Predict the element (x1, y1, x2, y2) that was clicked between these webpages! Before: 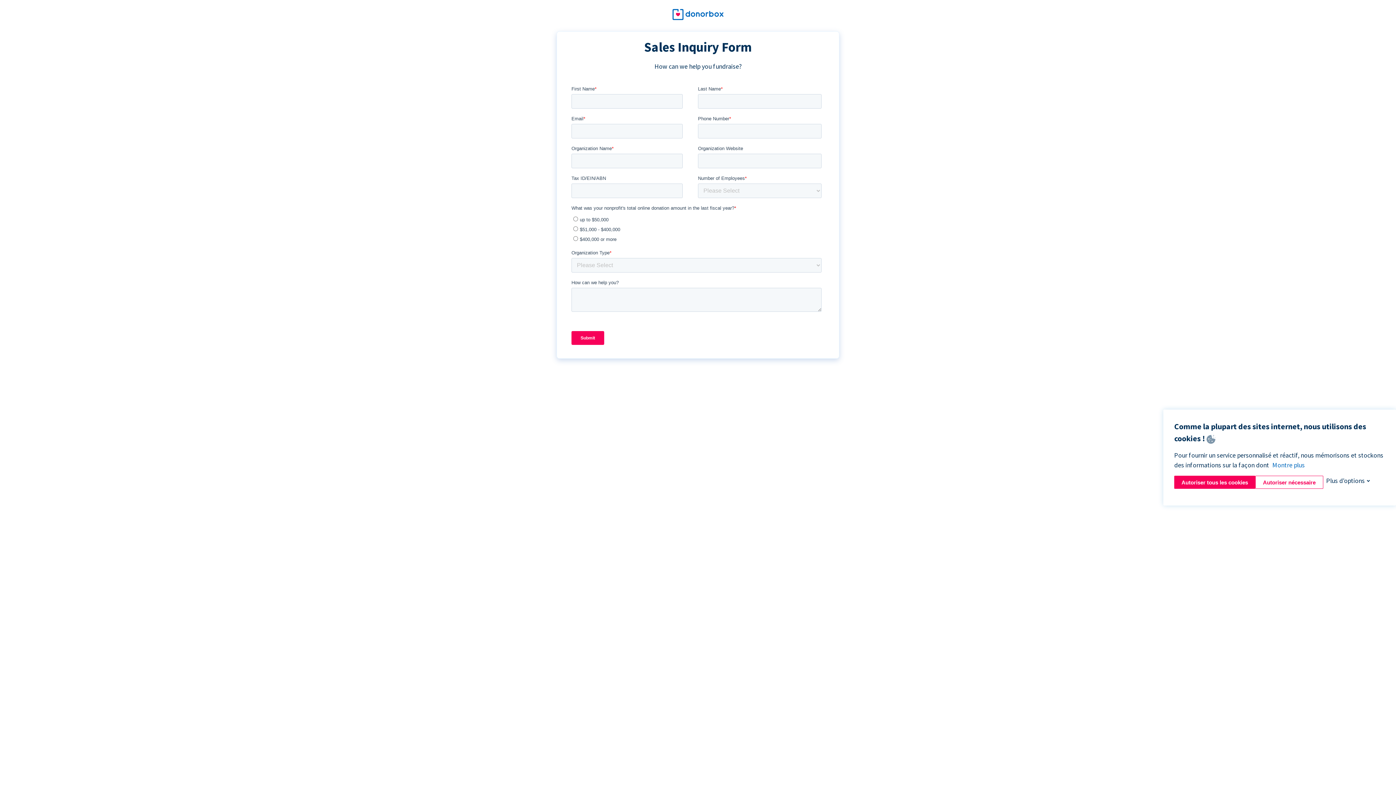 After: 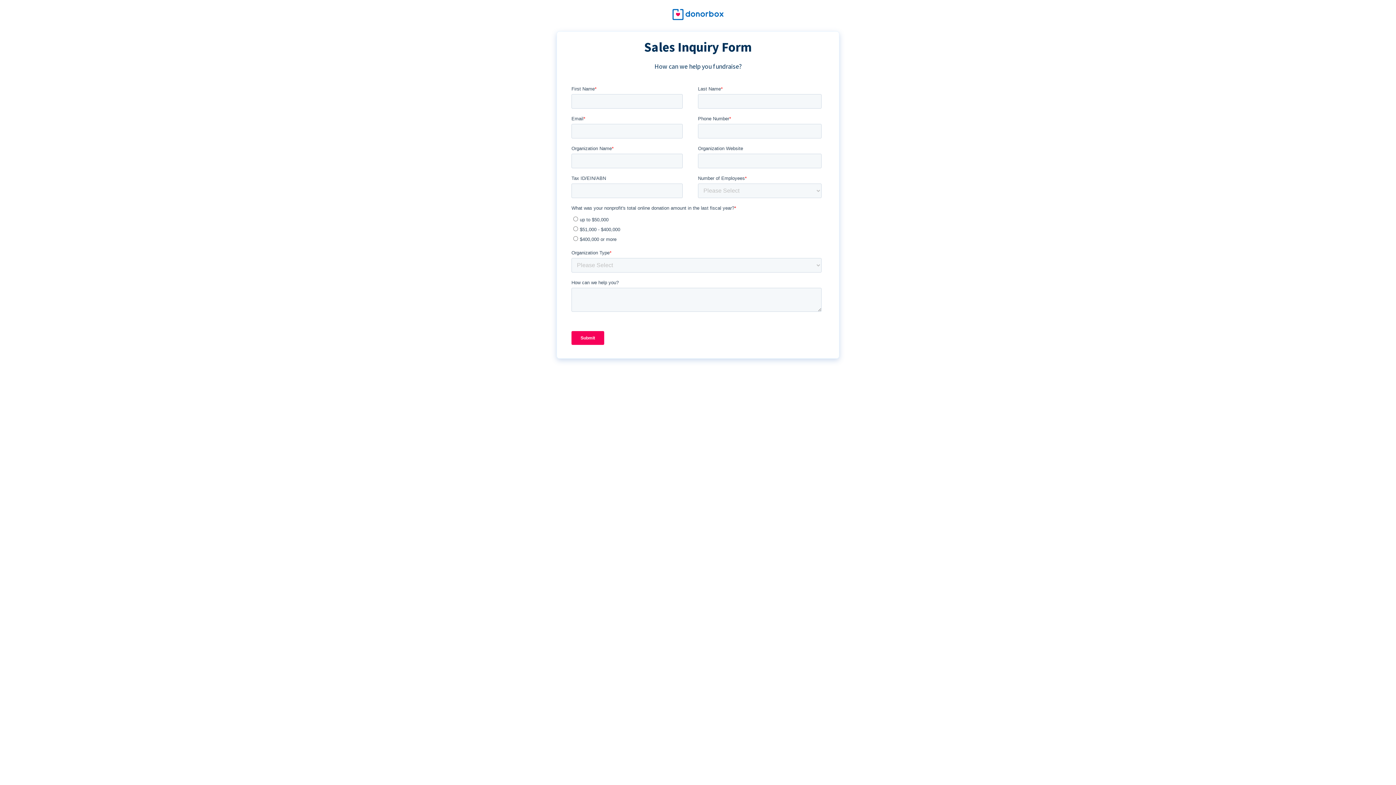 Action: label: Autoriser nécessaire bbox: (1255, 476, 1323, 489)